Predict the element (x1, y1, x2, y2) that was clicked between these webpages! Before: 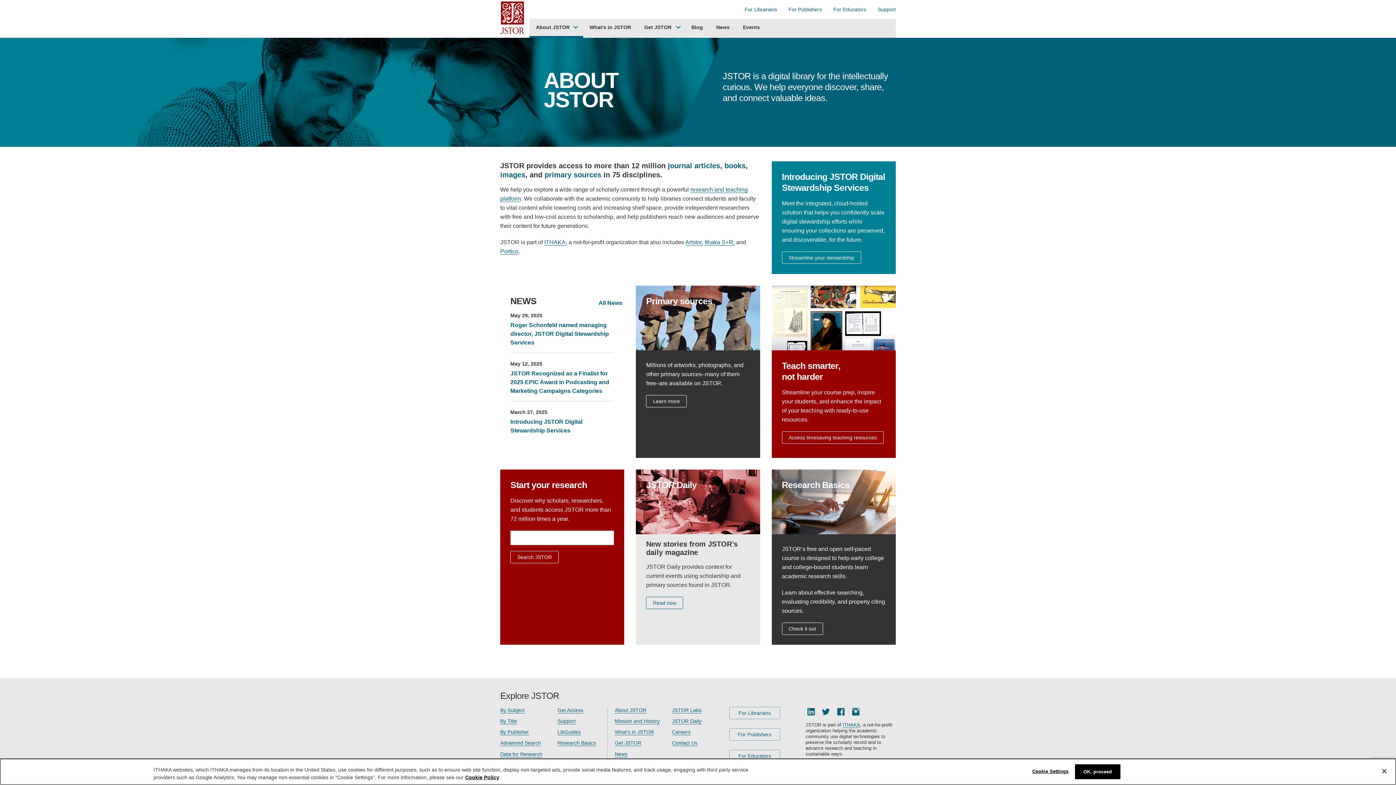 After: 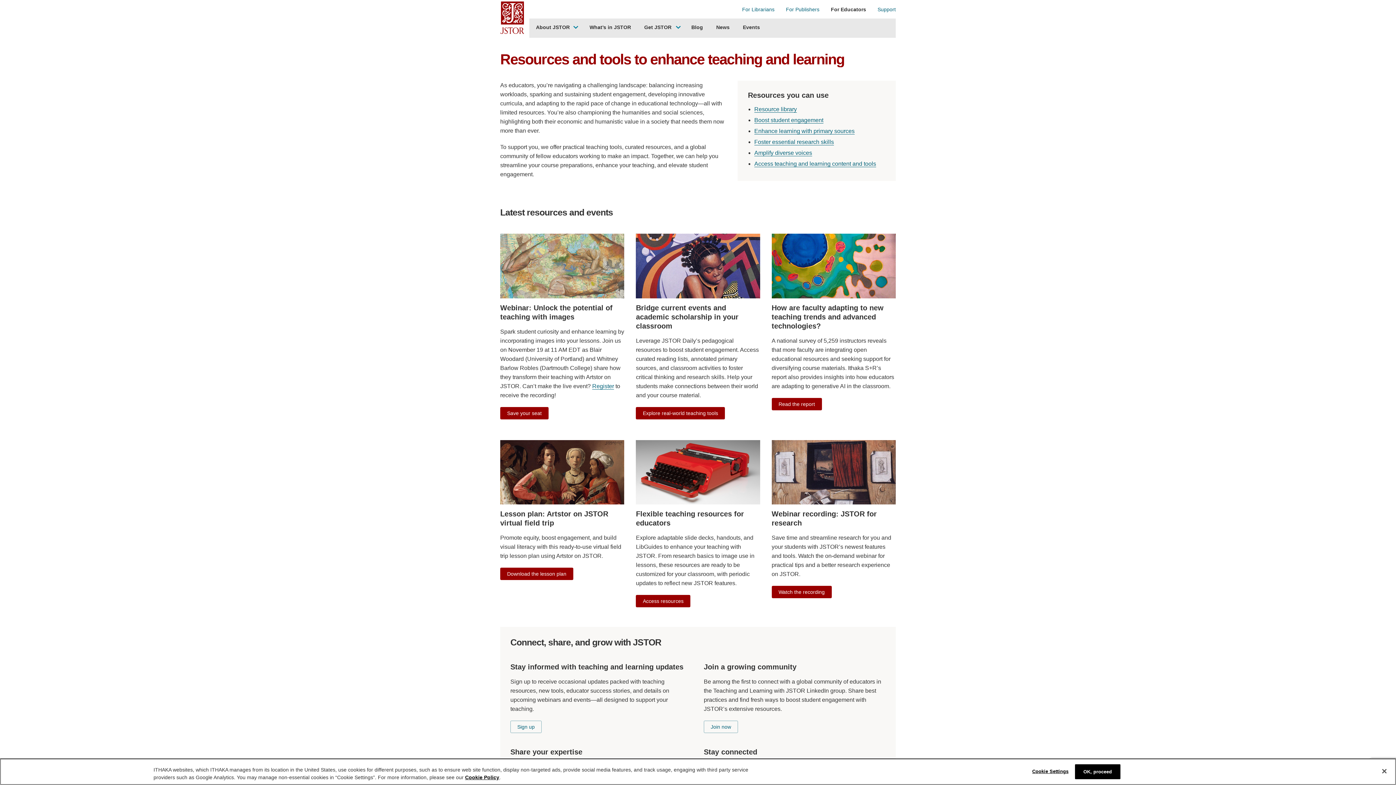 Action: bbox: (833, 6, 866, 12) label: For Educators